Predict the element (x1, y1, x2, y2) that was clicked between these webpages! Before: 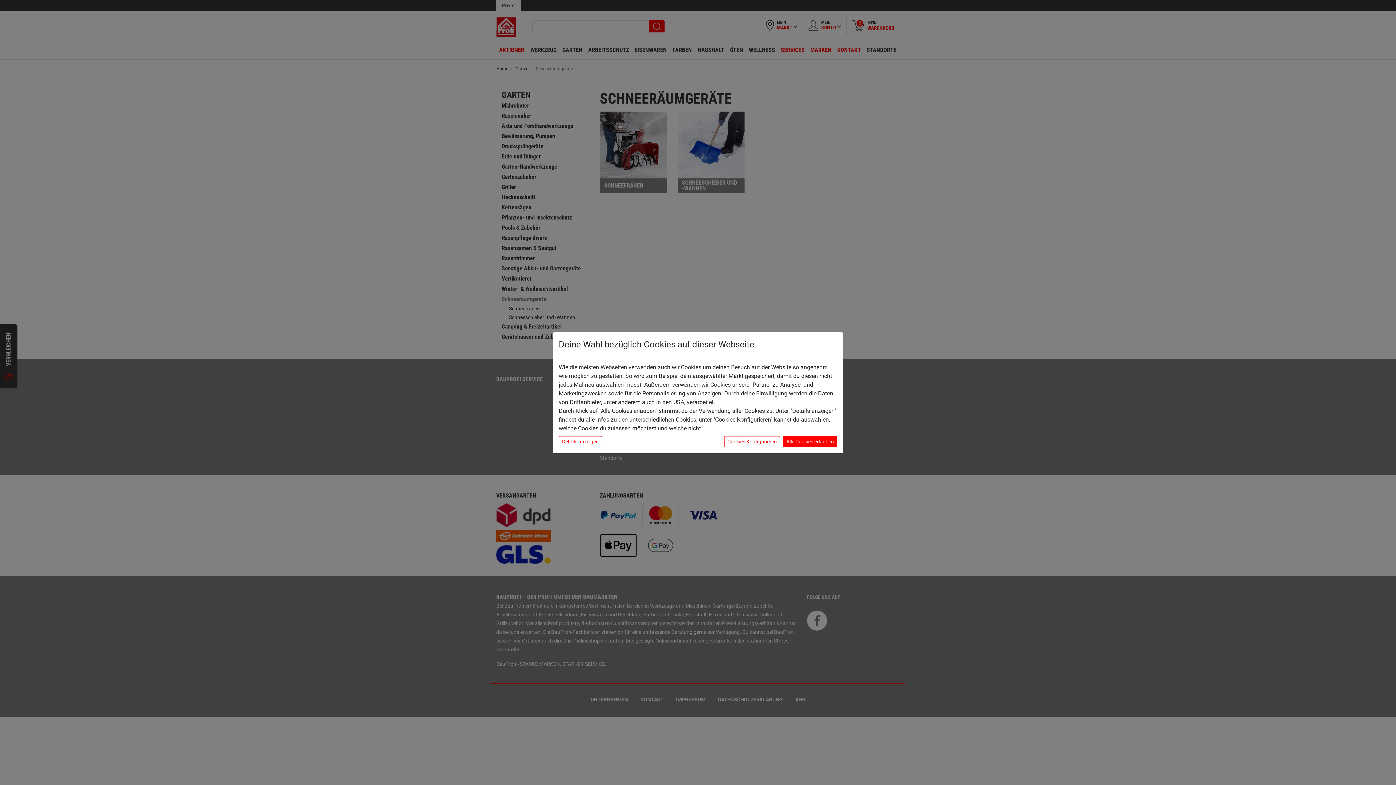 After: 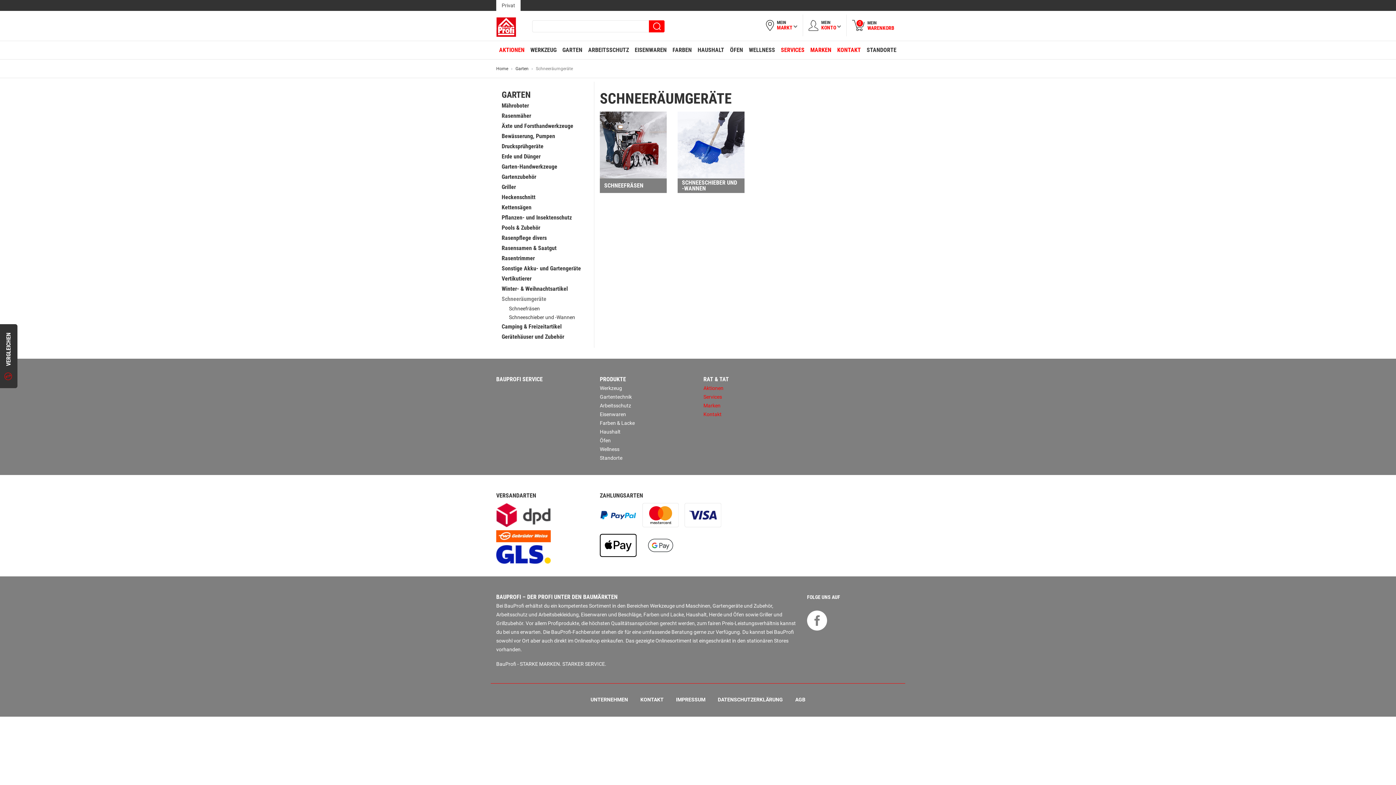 Action: bbox: (783, 436, 837, 447) label: Alle Cookies erlauben